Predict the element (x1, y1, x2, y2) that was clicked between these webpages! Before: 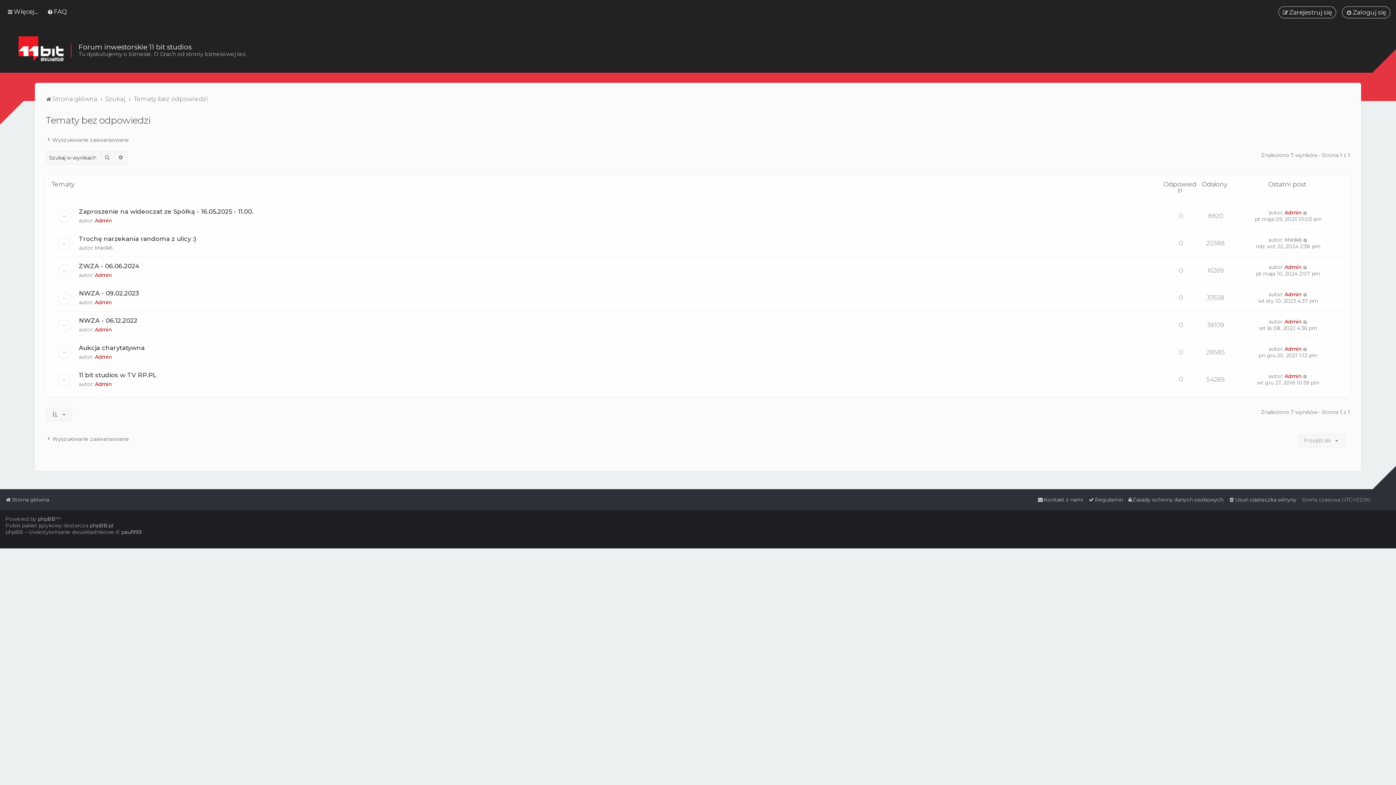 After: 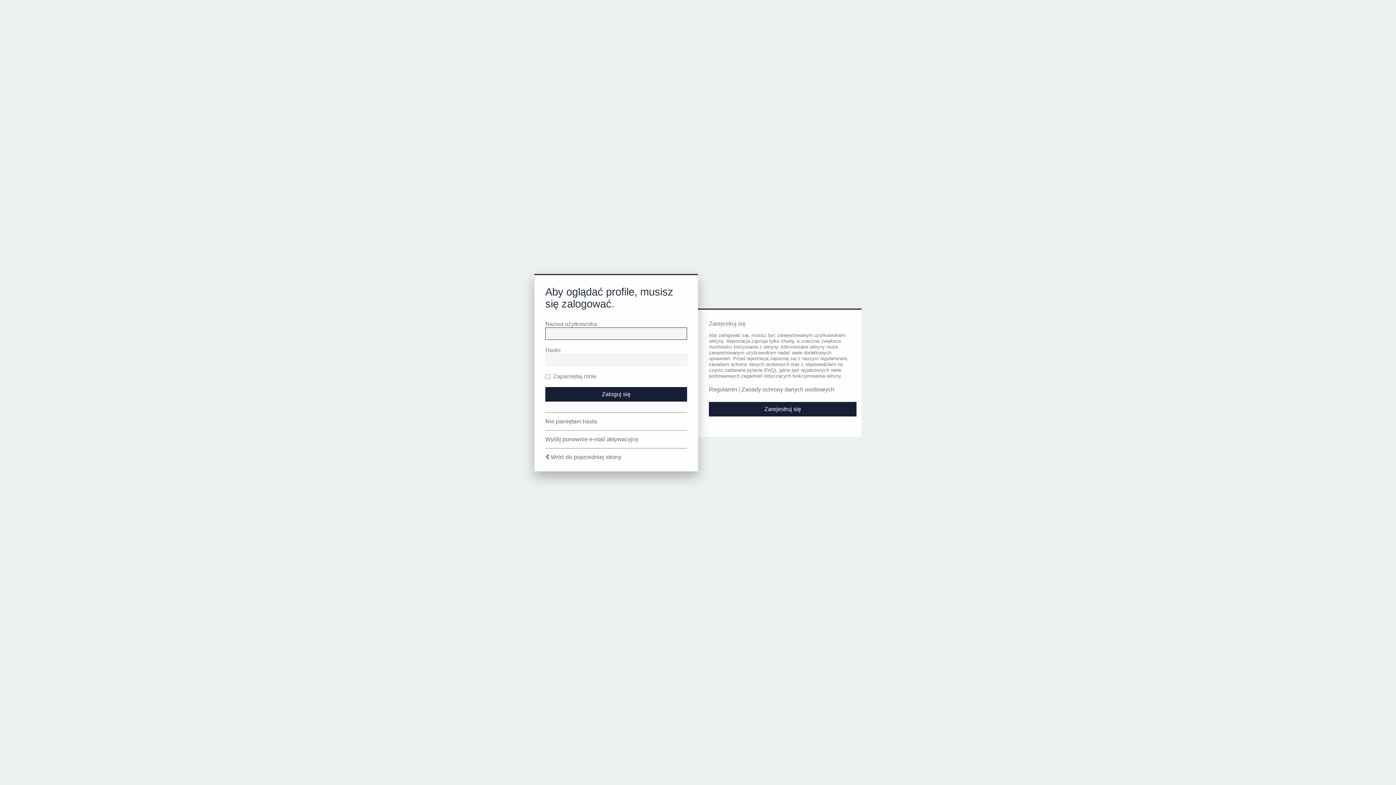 Action: label: Admin bbox: (1284, 345, 1302, 352)